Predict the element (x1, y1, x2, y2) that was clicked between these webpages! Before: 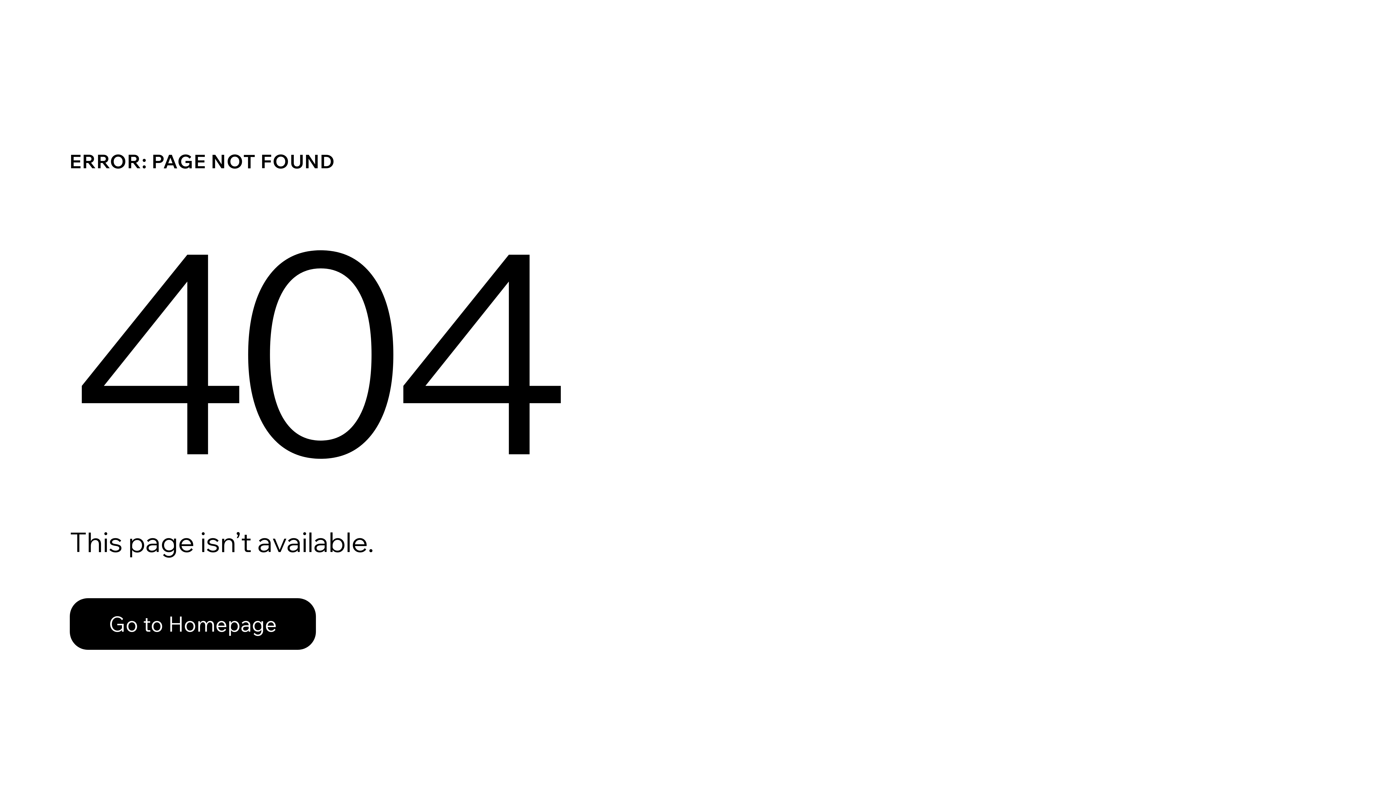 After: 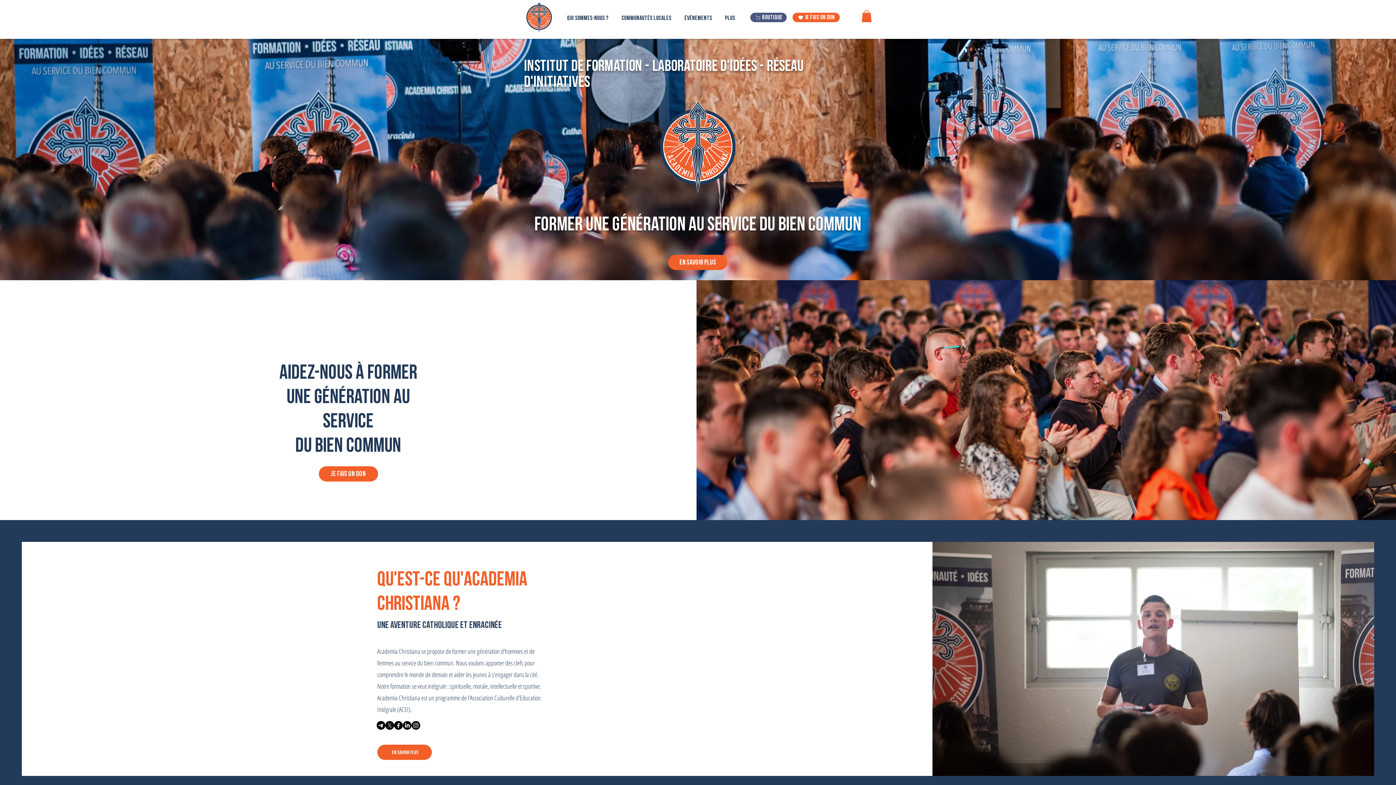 Action: bbox: (69, 582, 768, 659) label: Go to Homepage